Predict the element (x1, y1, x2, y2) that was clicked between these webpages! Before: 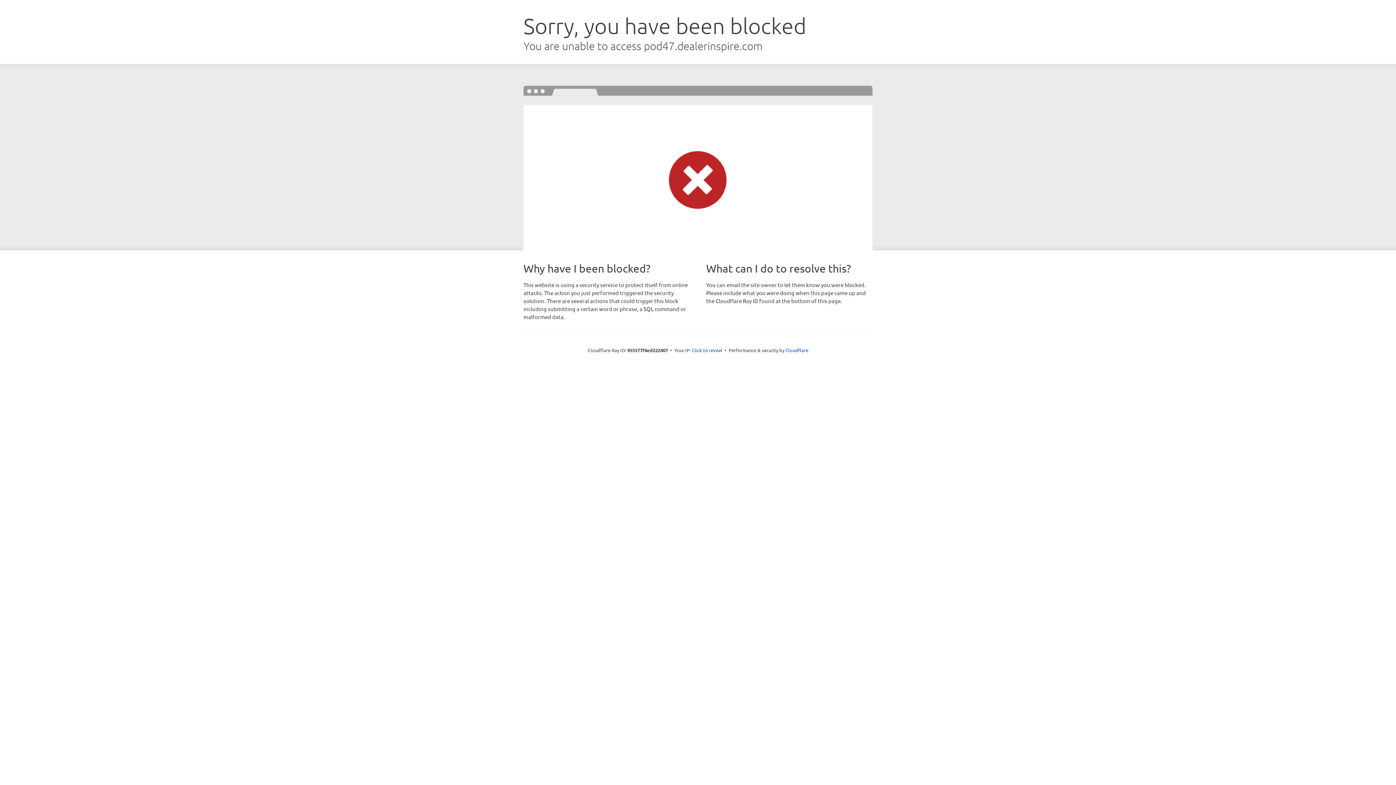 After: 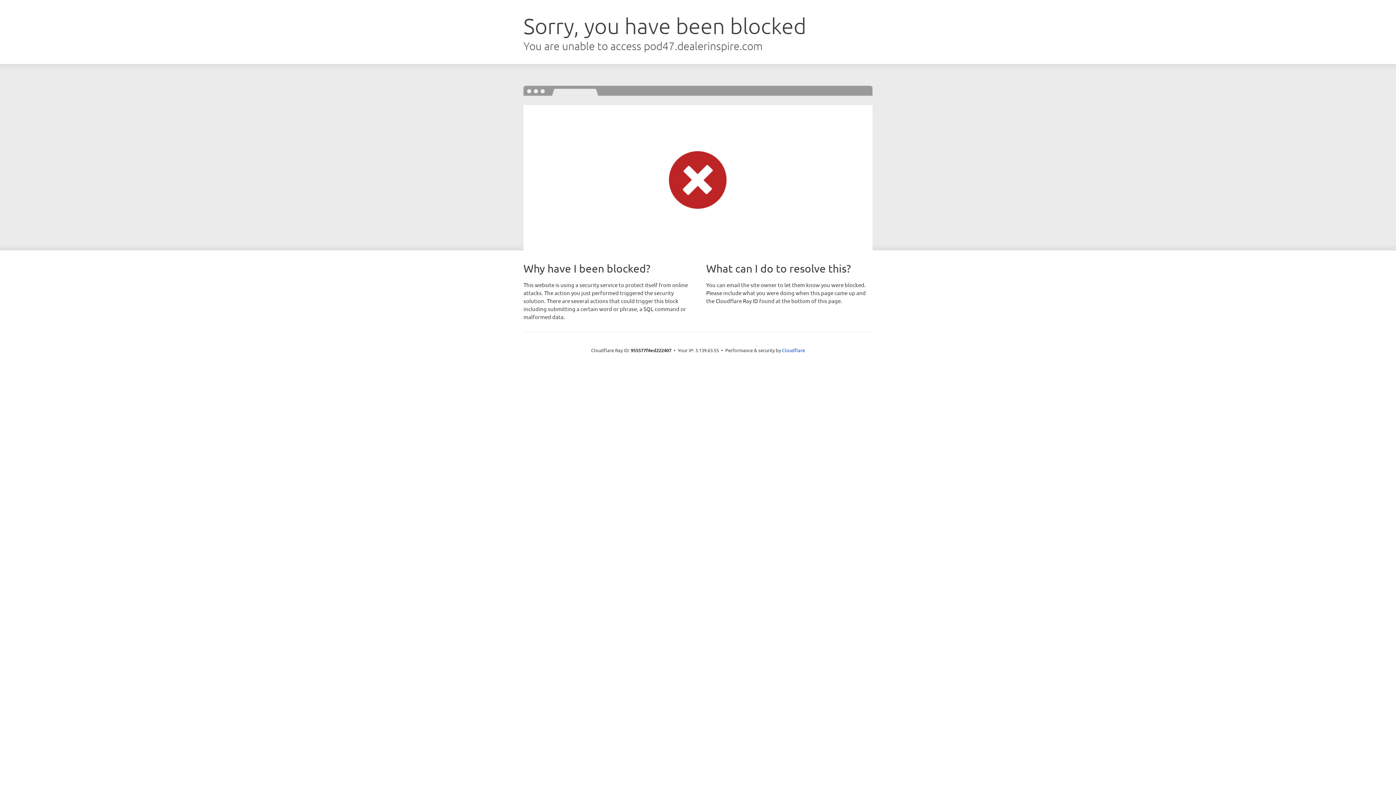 Action: label: Click to reveal bbox: (692, 346, 722, 353)